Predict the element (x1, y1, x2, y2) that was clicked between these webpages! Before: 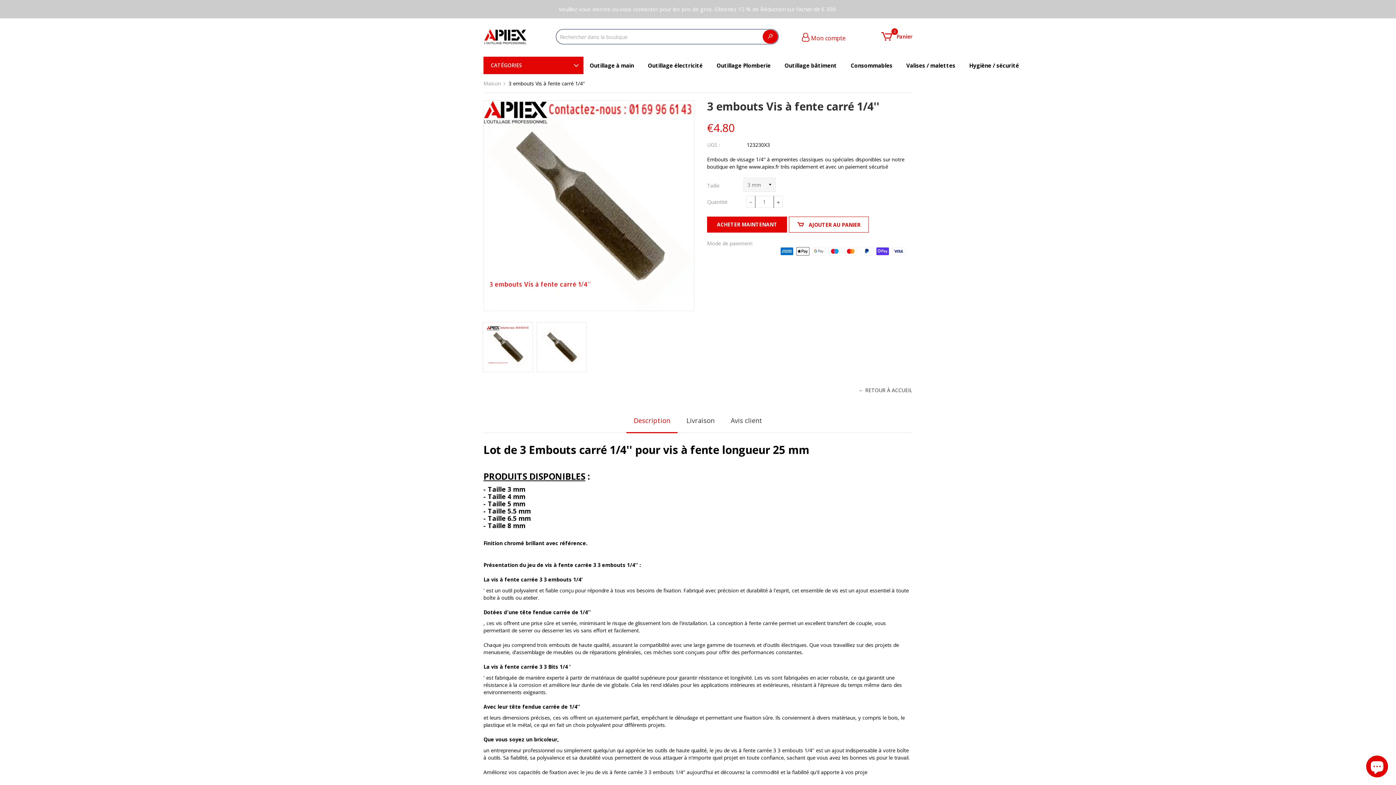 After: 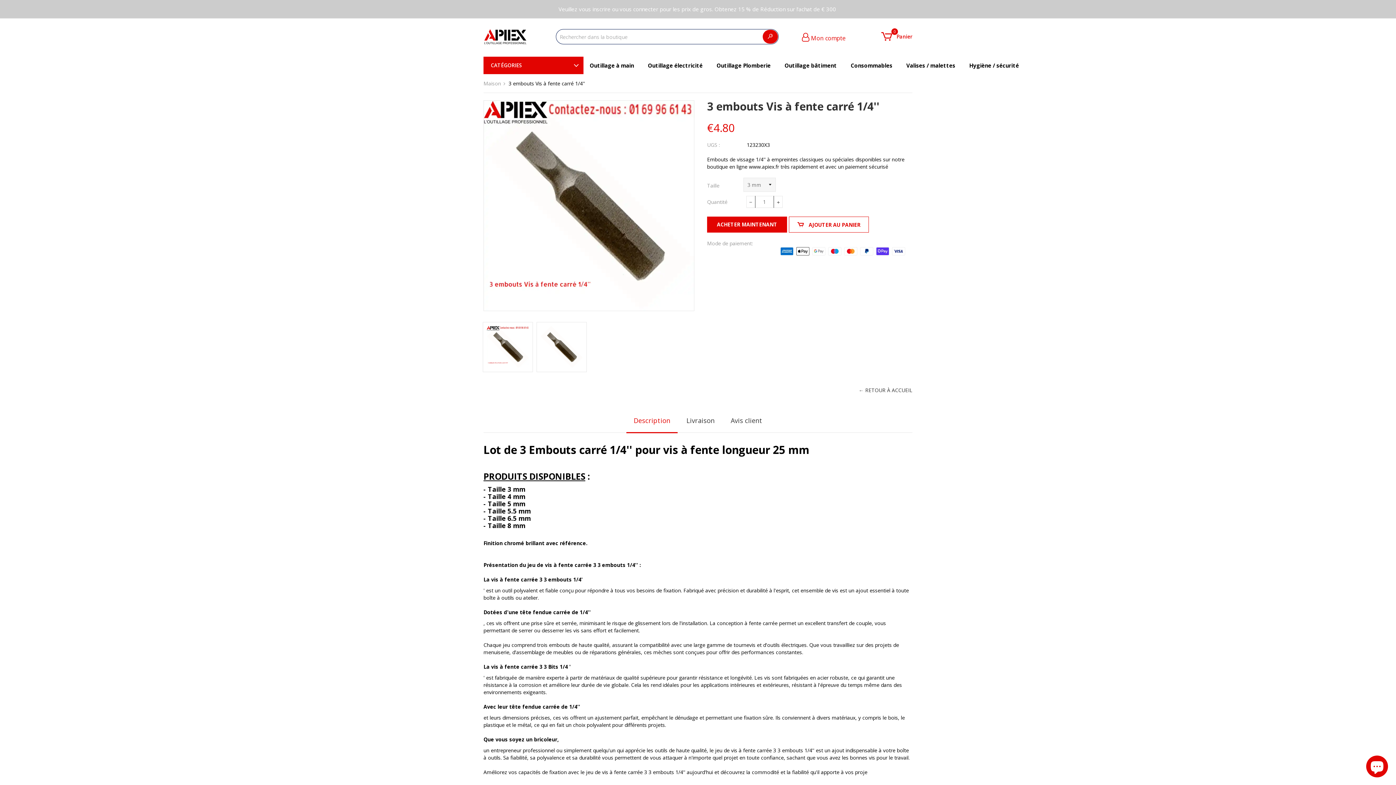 Action: label: Veuillez vous inscrire ou vous connecter pour les prix de gros. Obtenez 15 % de Réduction sur l'achat de € 300  bbox: (558, 5, 837, 12)